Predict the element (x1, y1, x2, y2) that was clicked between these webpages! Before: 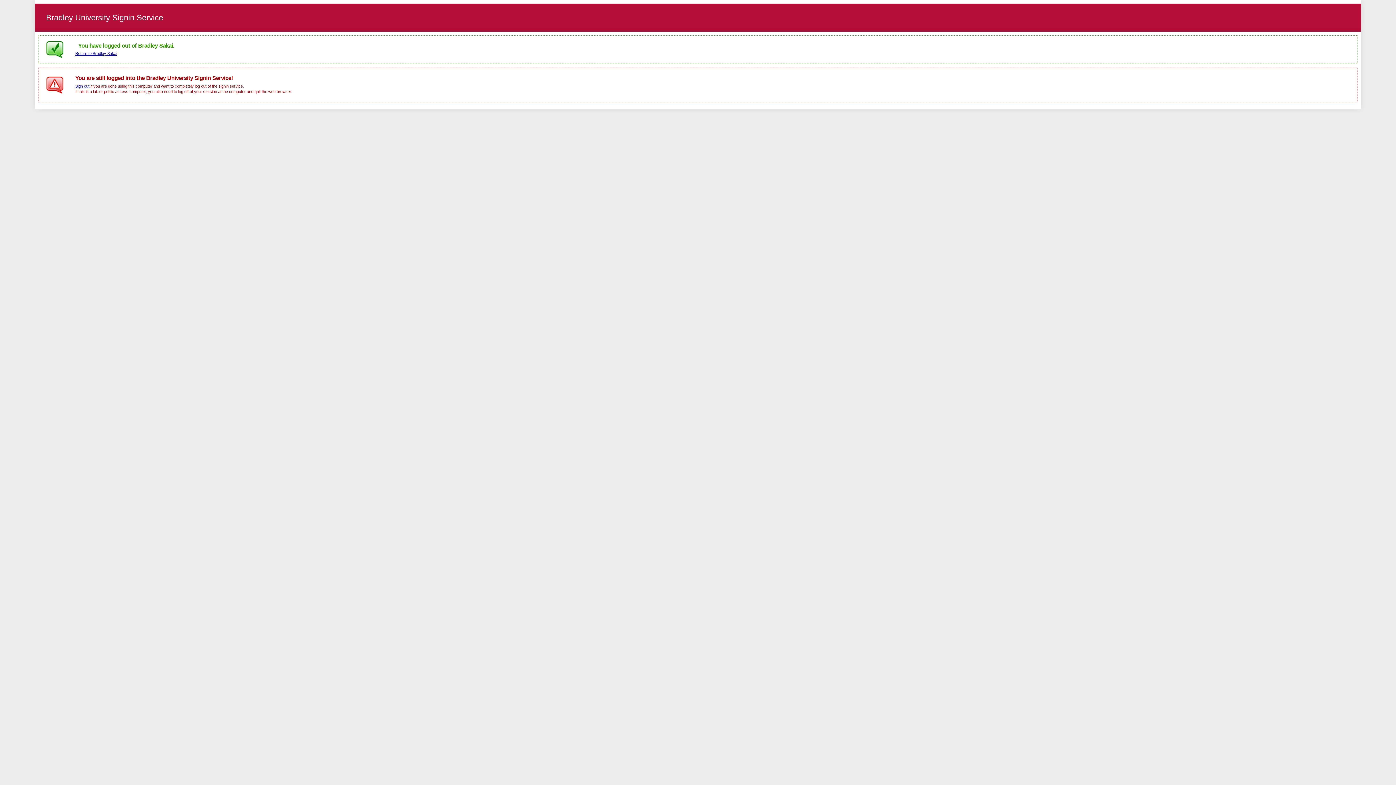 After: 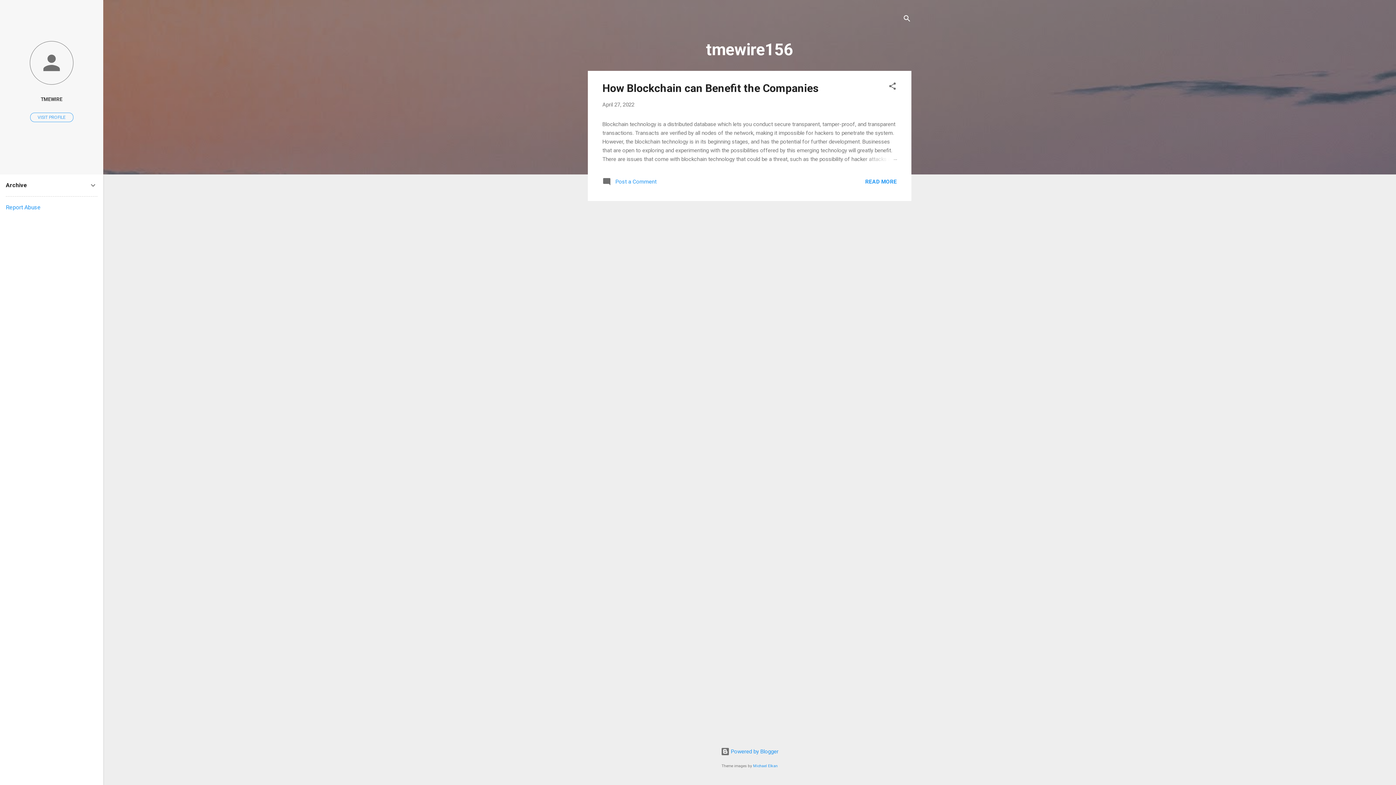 Action: label: Return to Bradley Sakai bbox: (75, 51, 117, 55)